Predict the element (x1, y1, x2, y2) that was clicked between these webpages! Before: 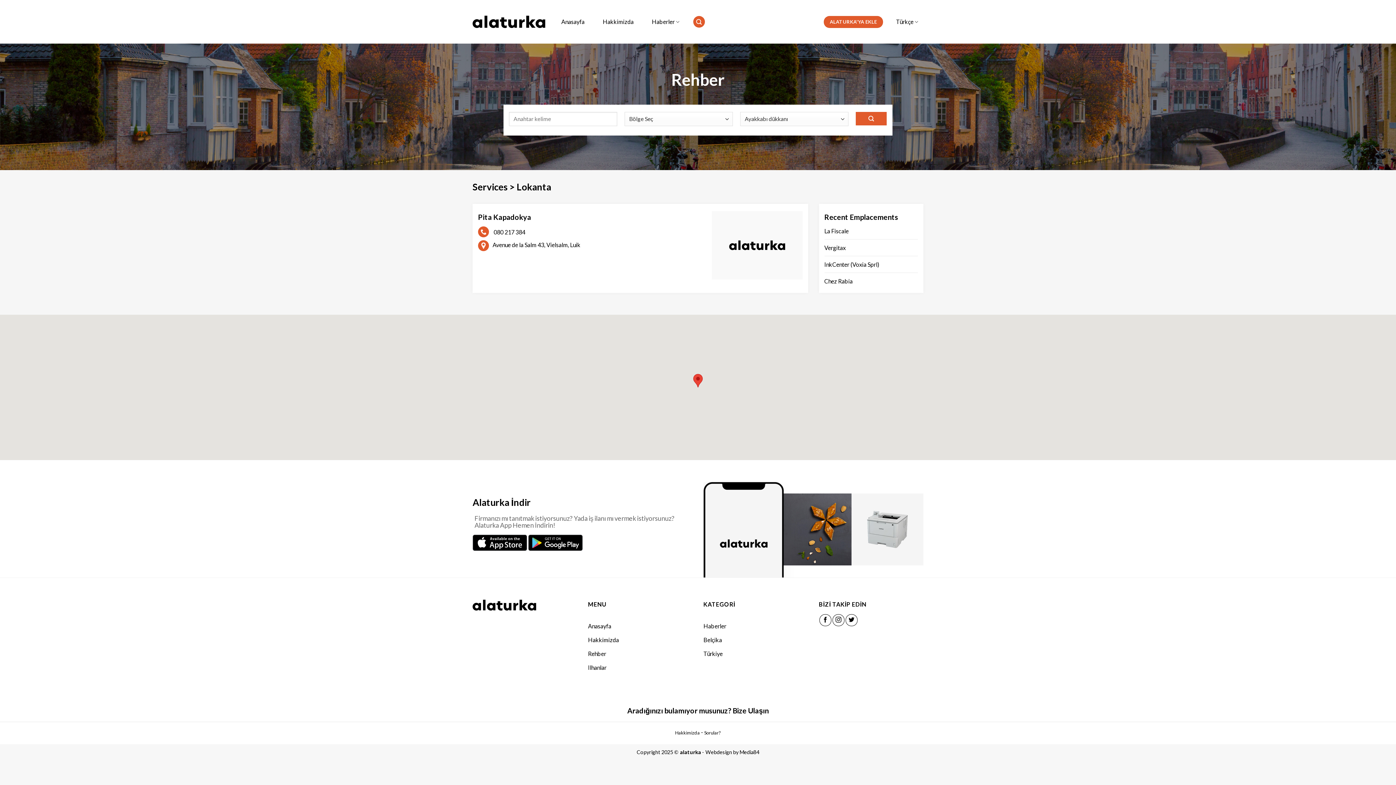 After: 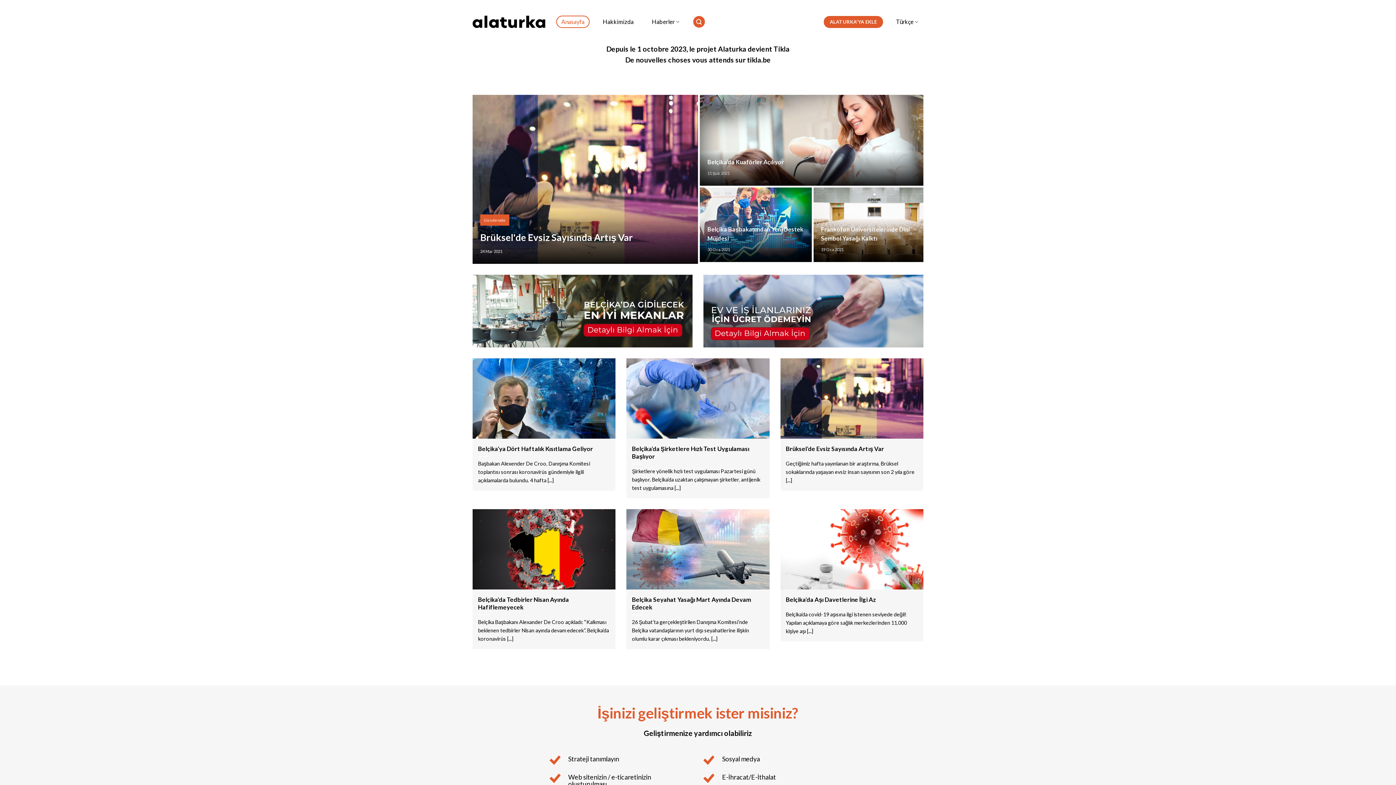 Action: bbox: (556, 15, 589, 28) label: Anasayfa